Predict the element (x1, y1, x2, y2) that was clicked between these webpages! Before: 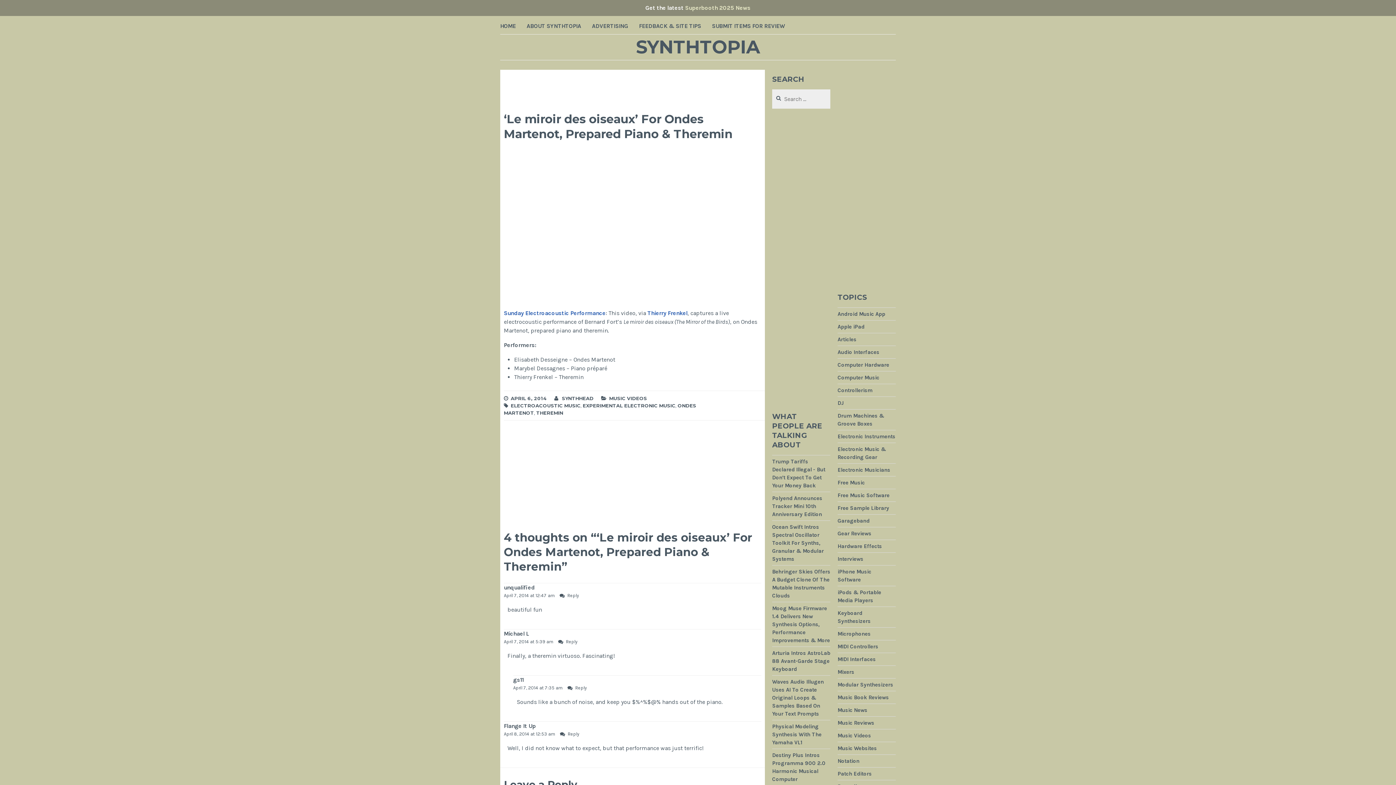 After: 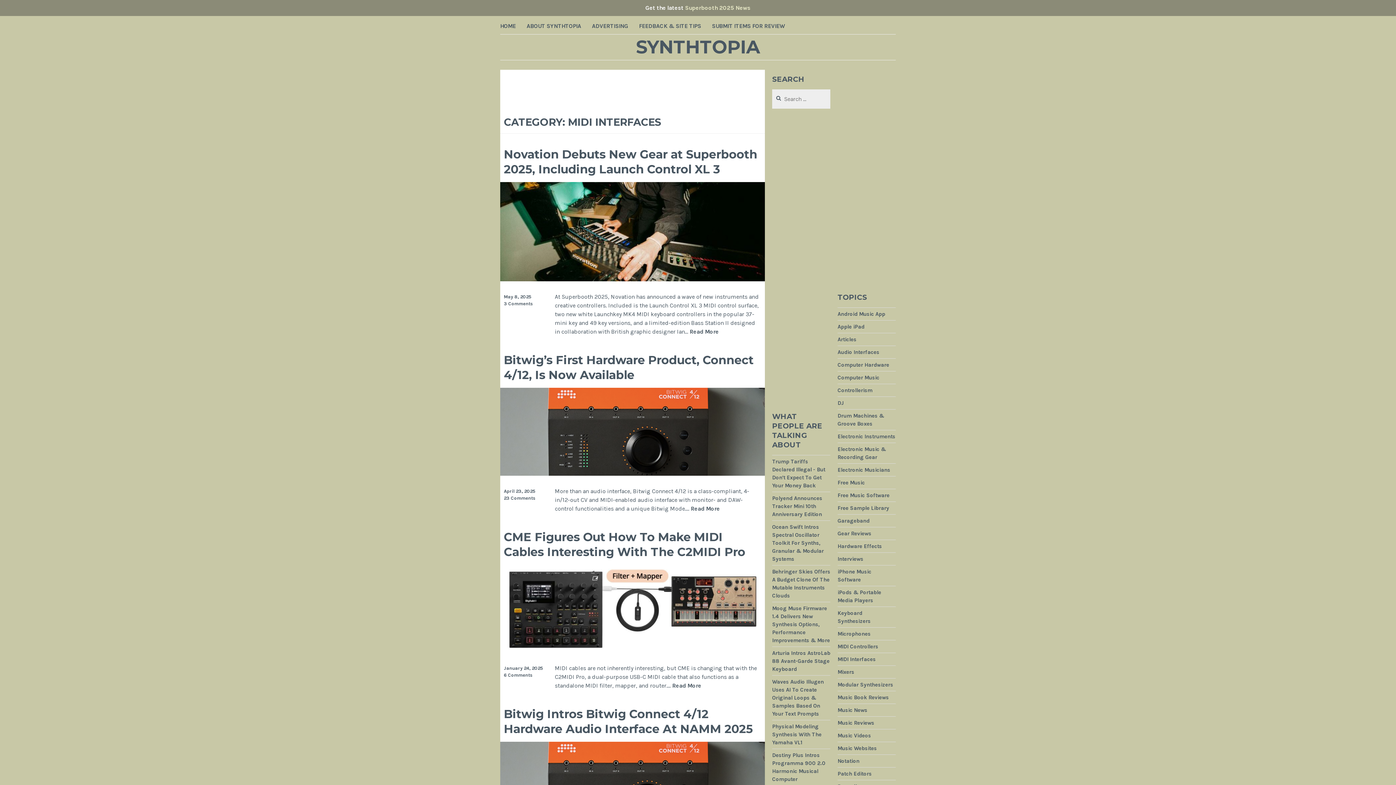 Action: bbox: (837, 656, 876, 663) label: MIDI Interfaces